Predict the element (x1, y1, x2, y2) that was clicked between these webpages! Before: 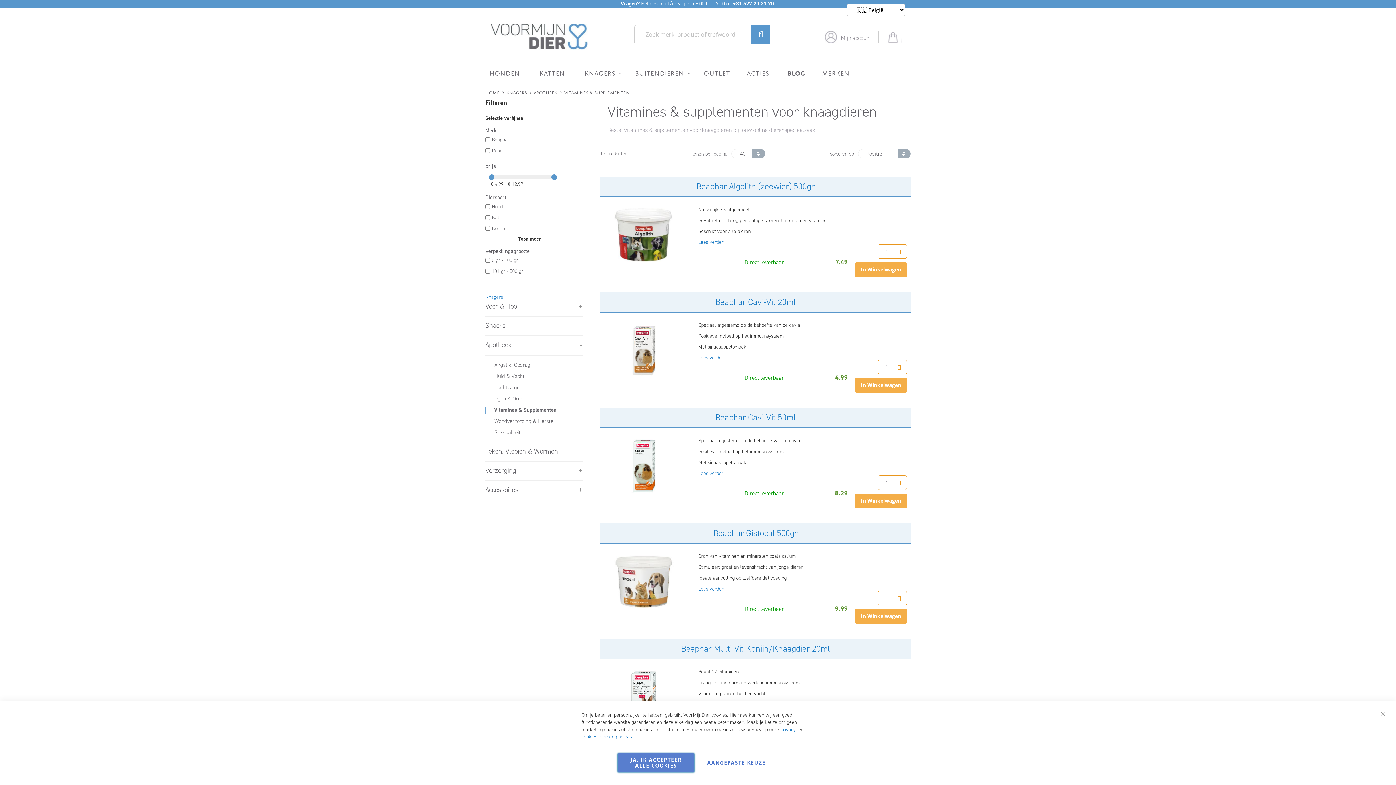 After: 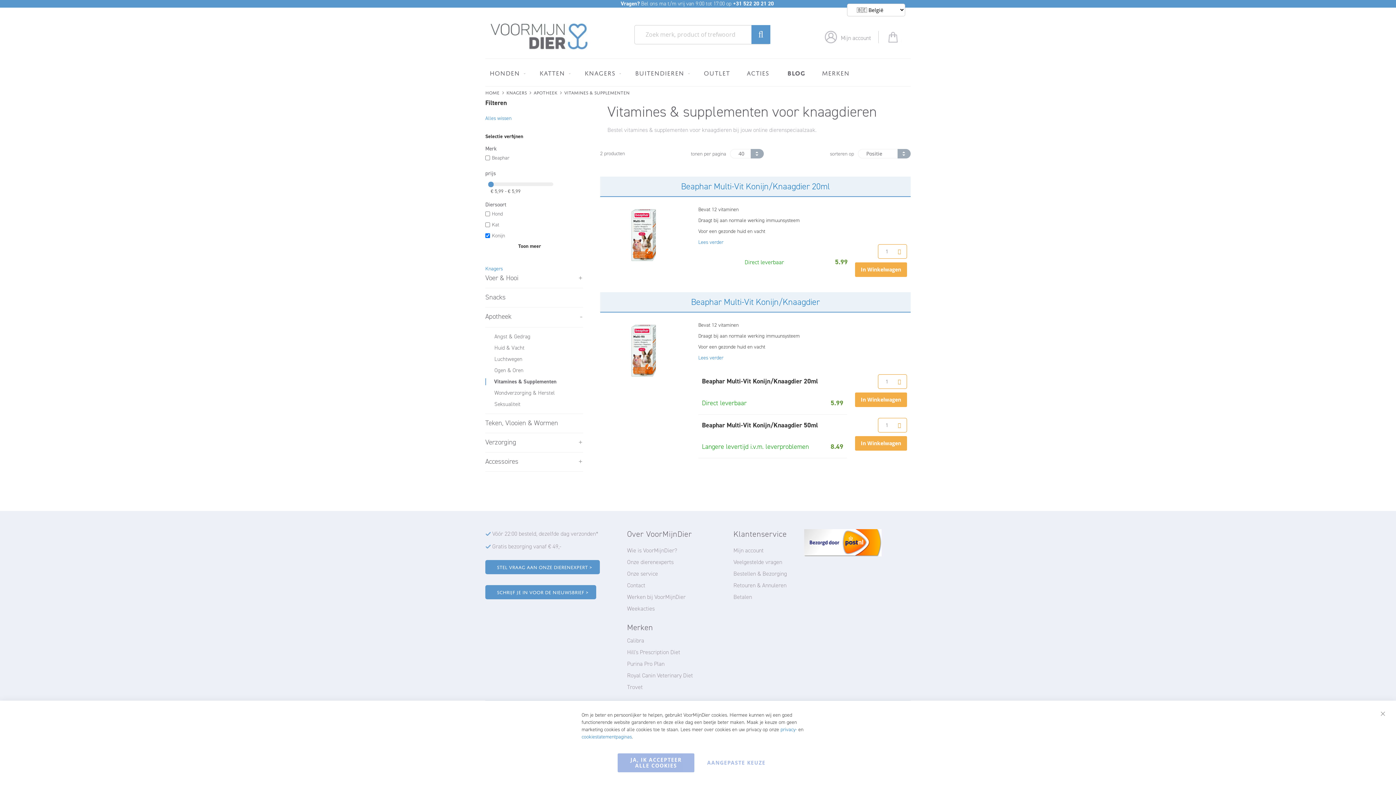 Action: label: Konijn bbox: (492, 225, 505, 234)